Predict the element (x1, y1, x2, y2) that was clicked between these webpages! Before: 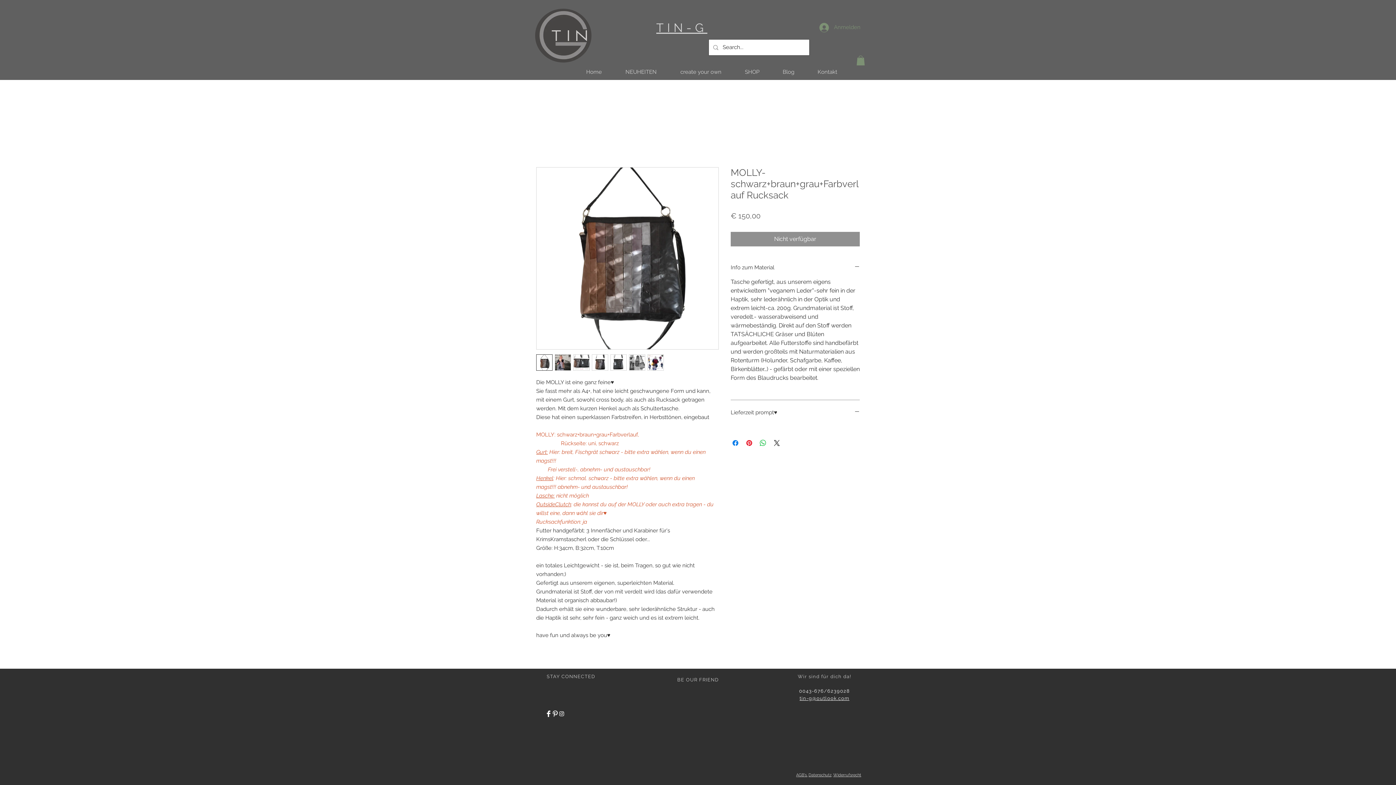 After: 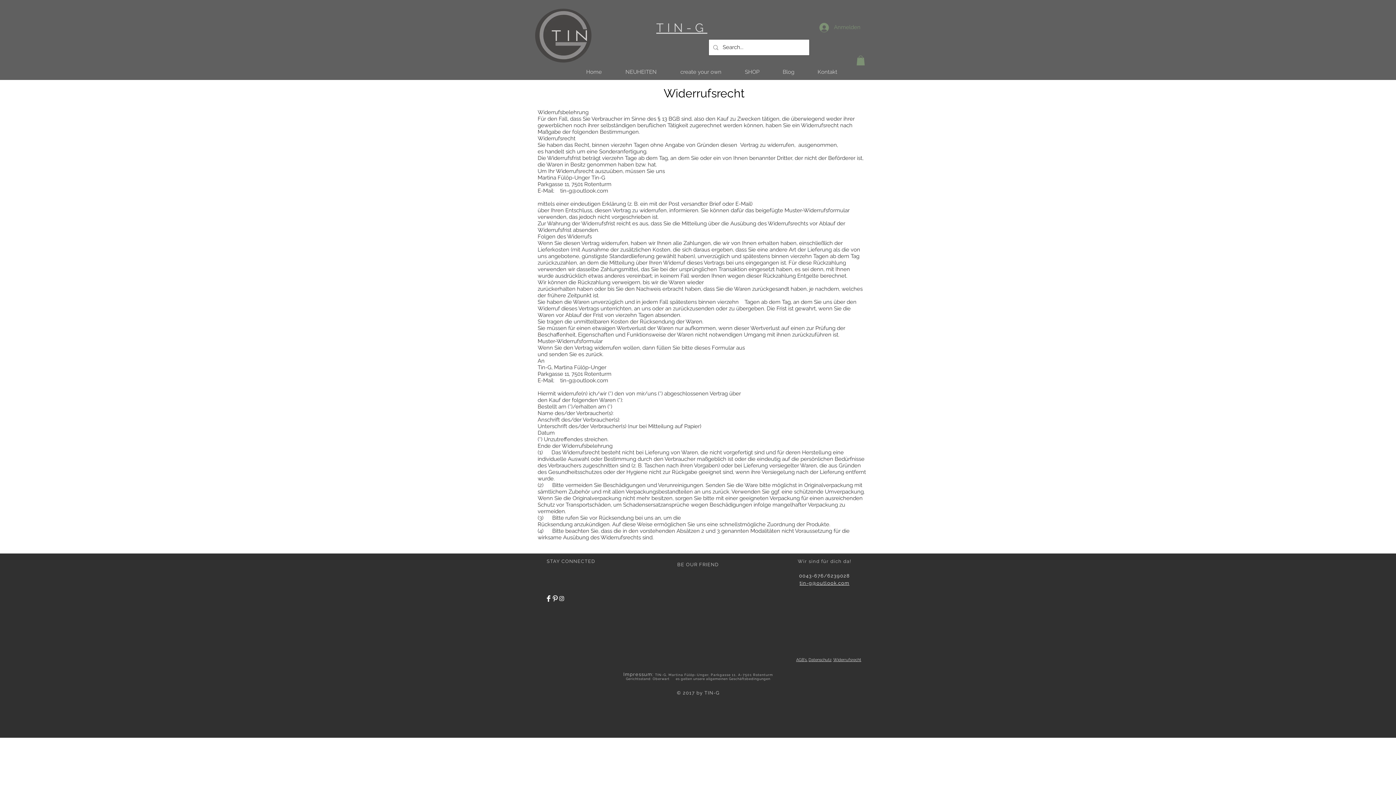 Action: label: Widerrufsrecht bbox: (833, 773, 861, 777)